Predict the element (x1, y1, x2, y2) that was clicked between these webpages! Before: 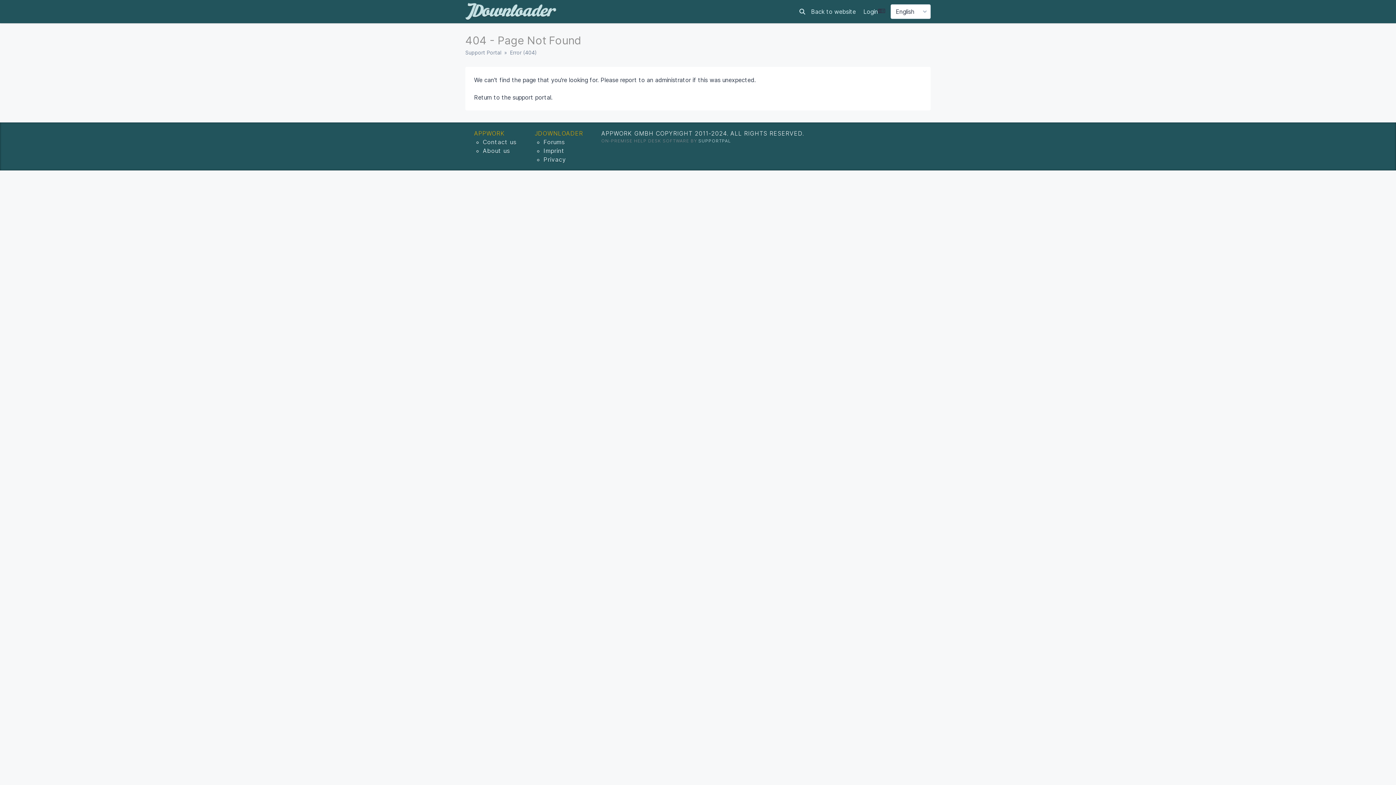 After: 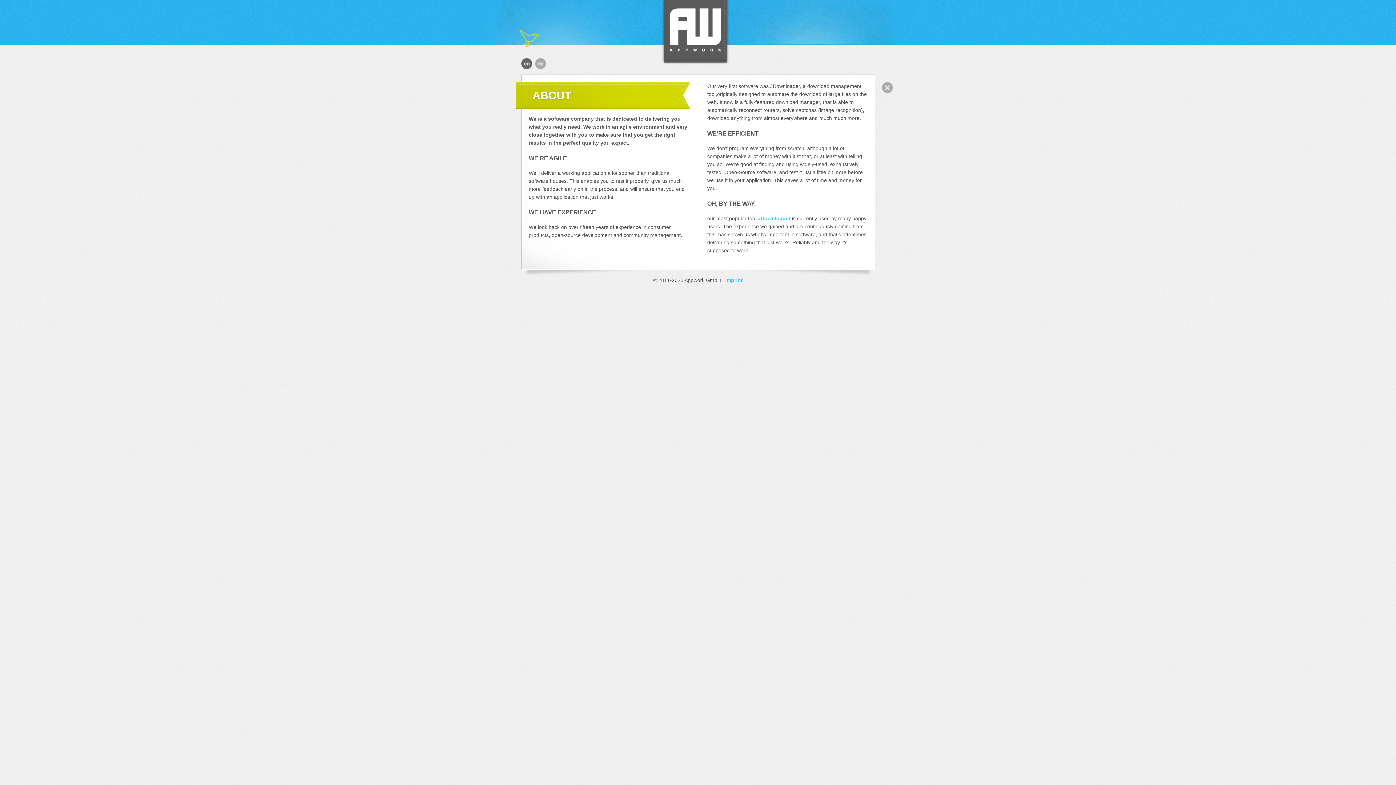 Action: bbox: (482, 147, 510, 154) label: About us